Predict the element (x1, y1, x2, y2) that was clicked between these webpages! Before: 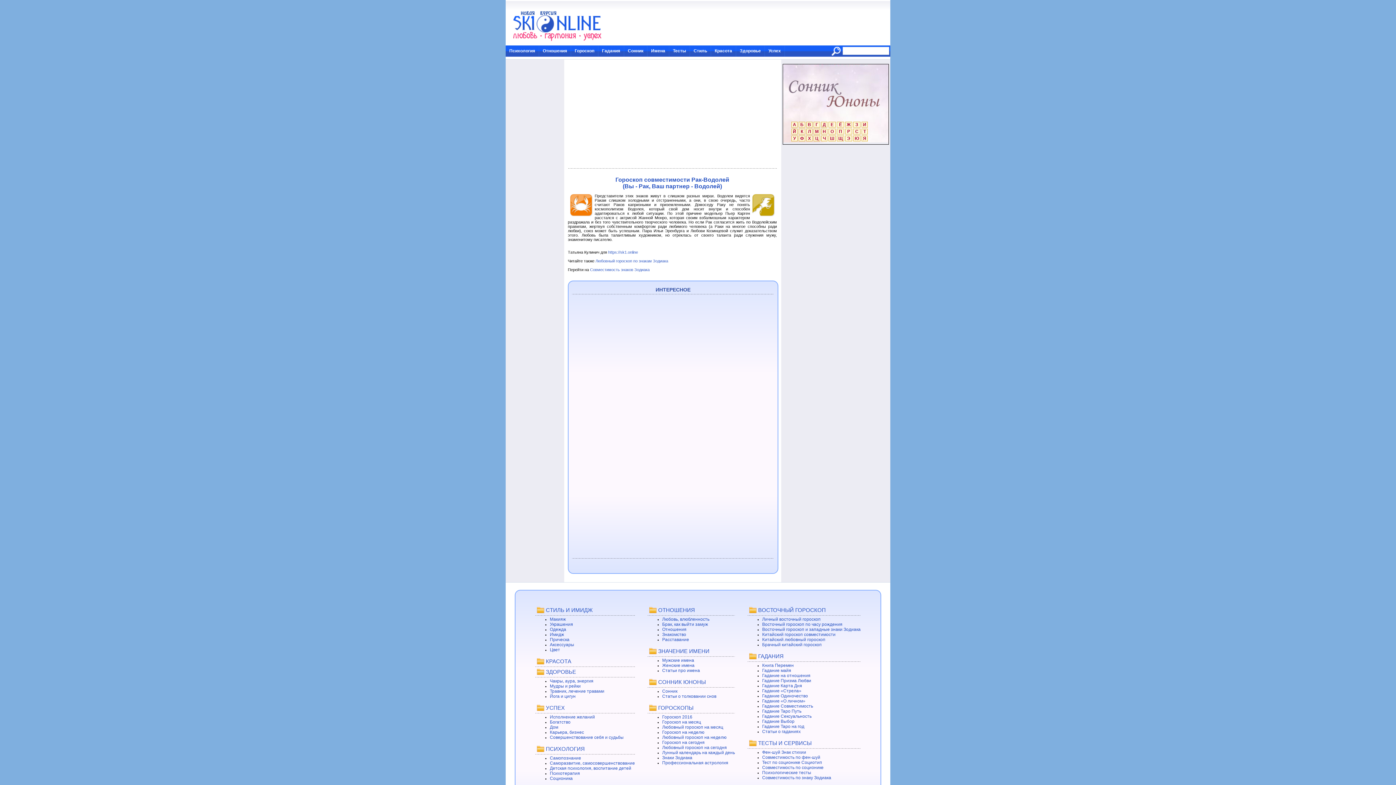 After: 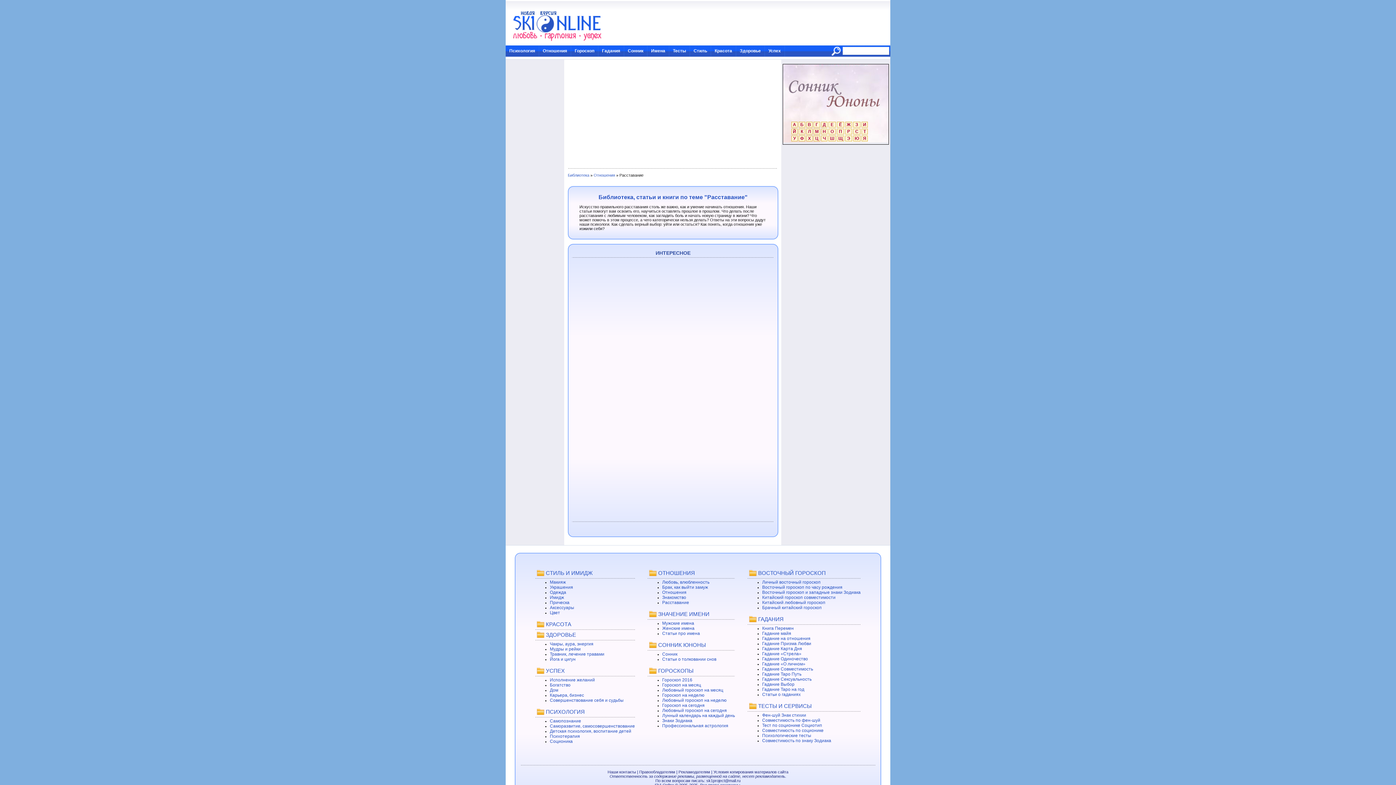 Action: bbox: (662, 637, 735, 642) label: Расставание